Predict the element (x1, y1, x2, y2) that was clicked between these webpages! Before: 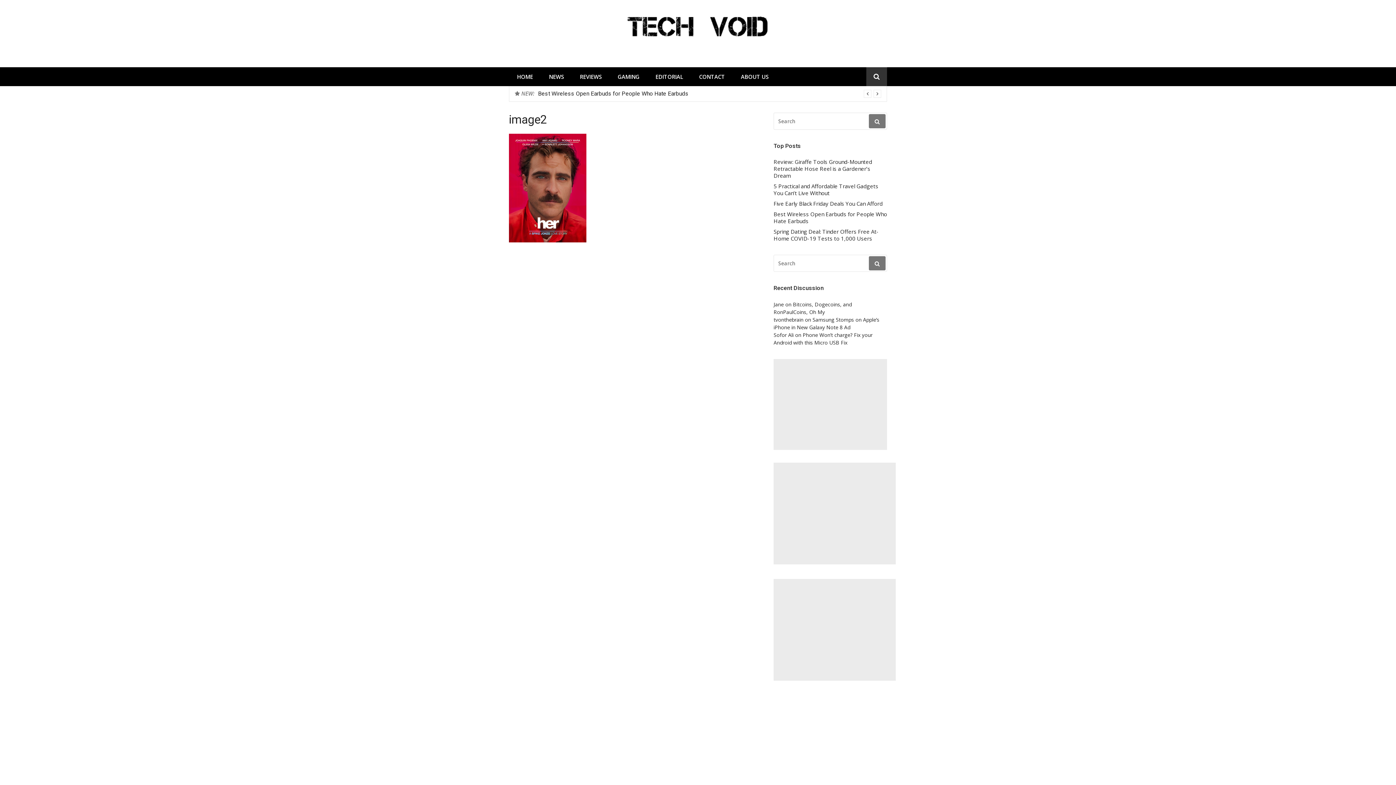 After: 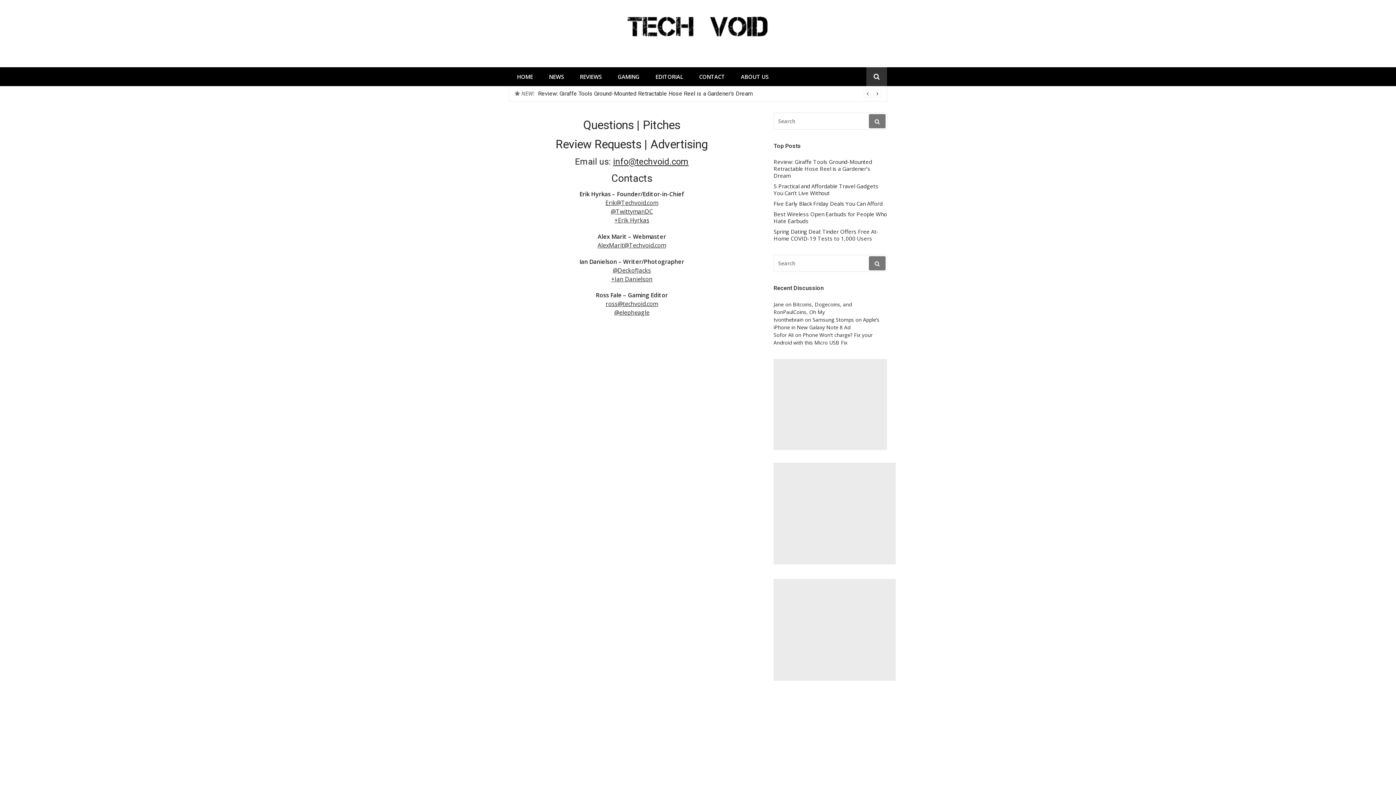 Action: bbox: (691, 67, 733, 86) label: CONTACT